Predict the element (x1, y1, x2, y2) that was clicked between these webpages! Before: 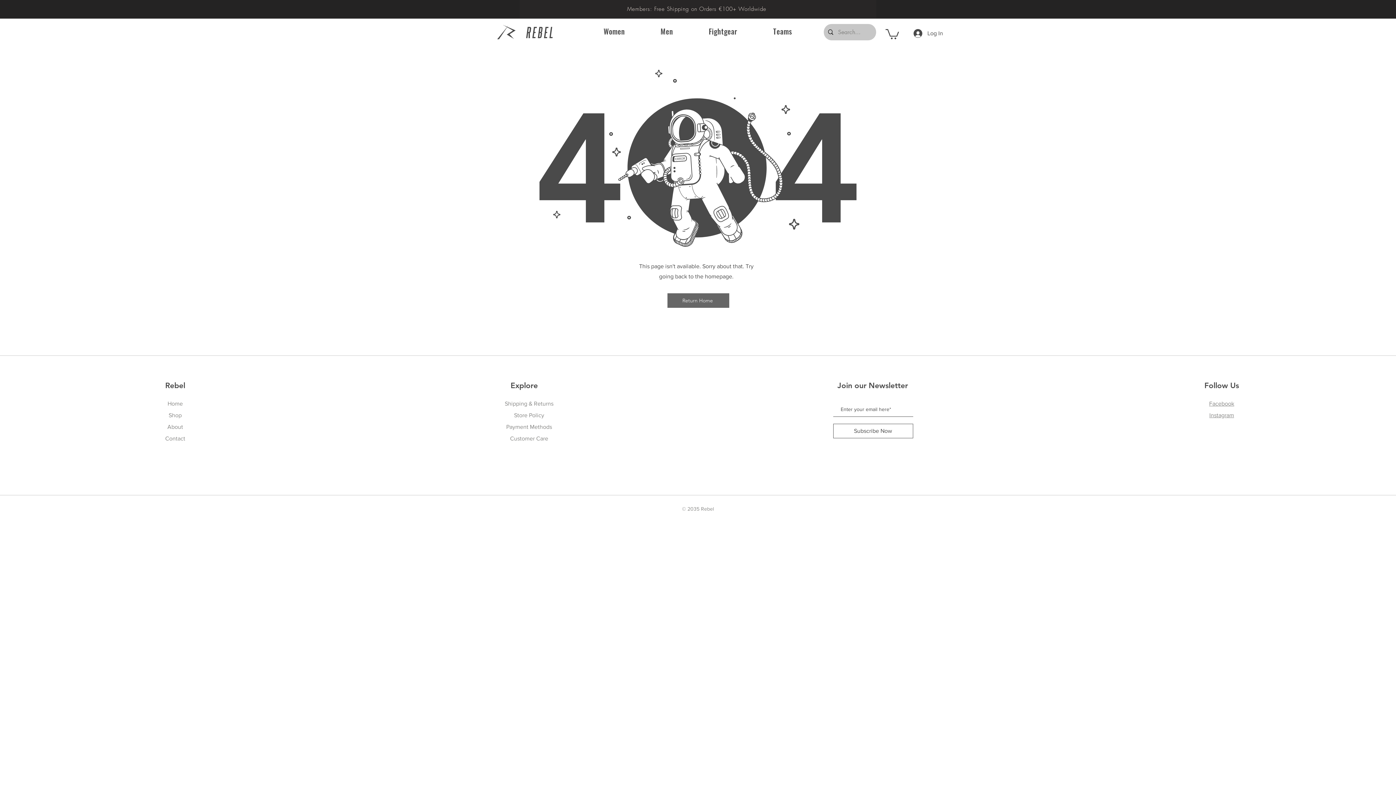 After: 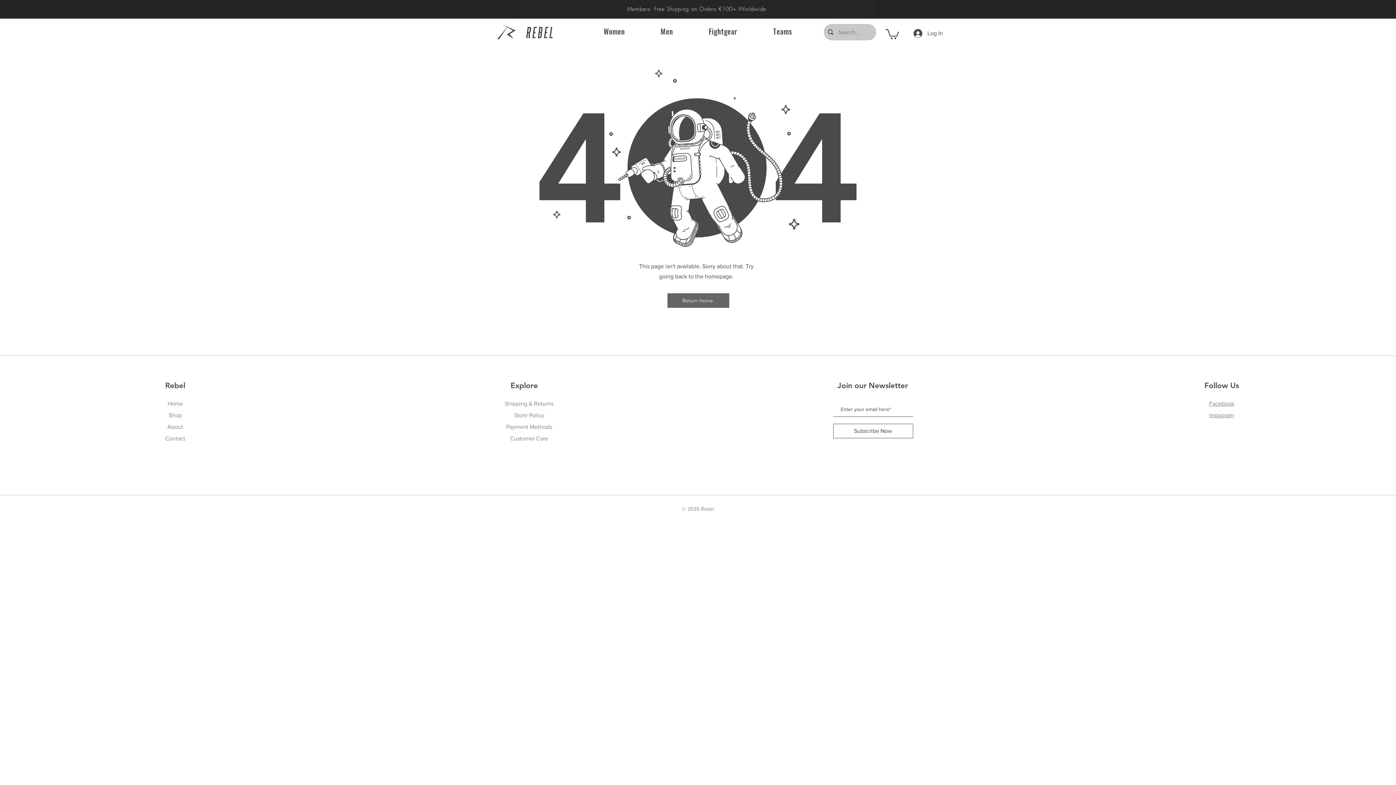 Action: bbox: (692, 22, 753, 40) label: Fightgear